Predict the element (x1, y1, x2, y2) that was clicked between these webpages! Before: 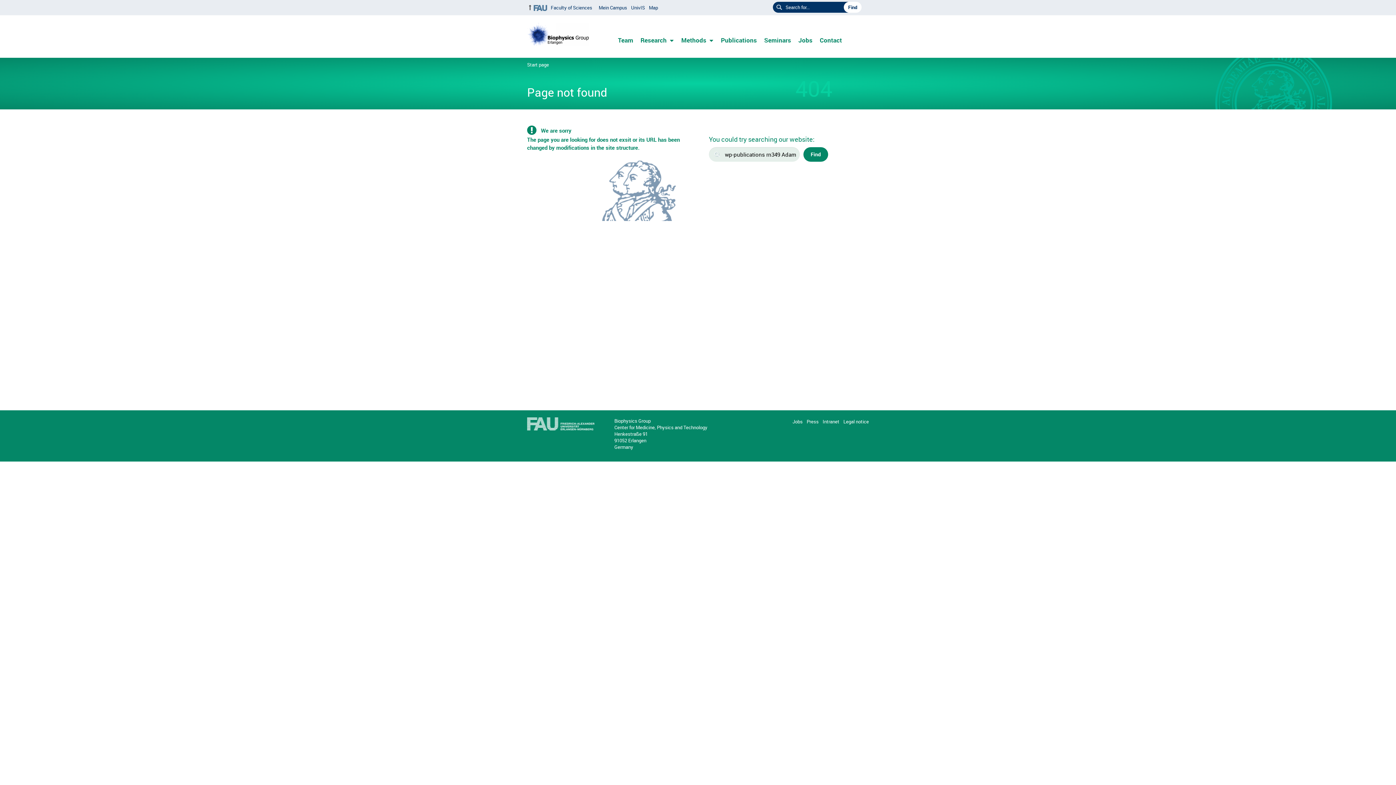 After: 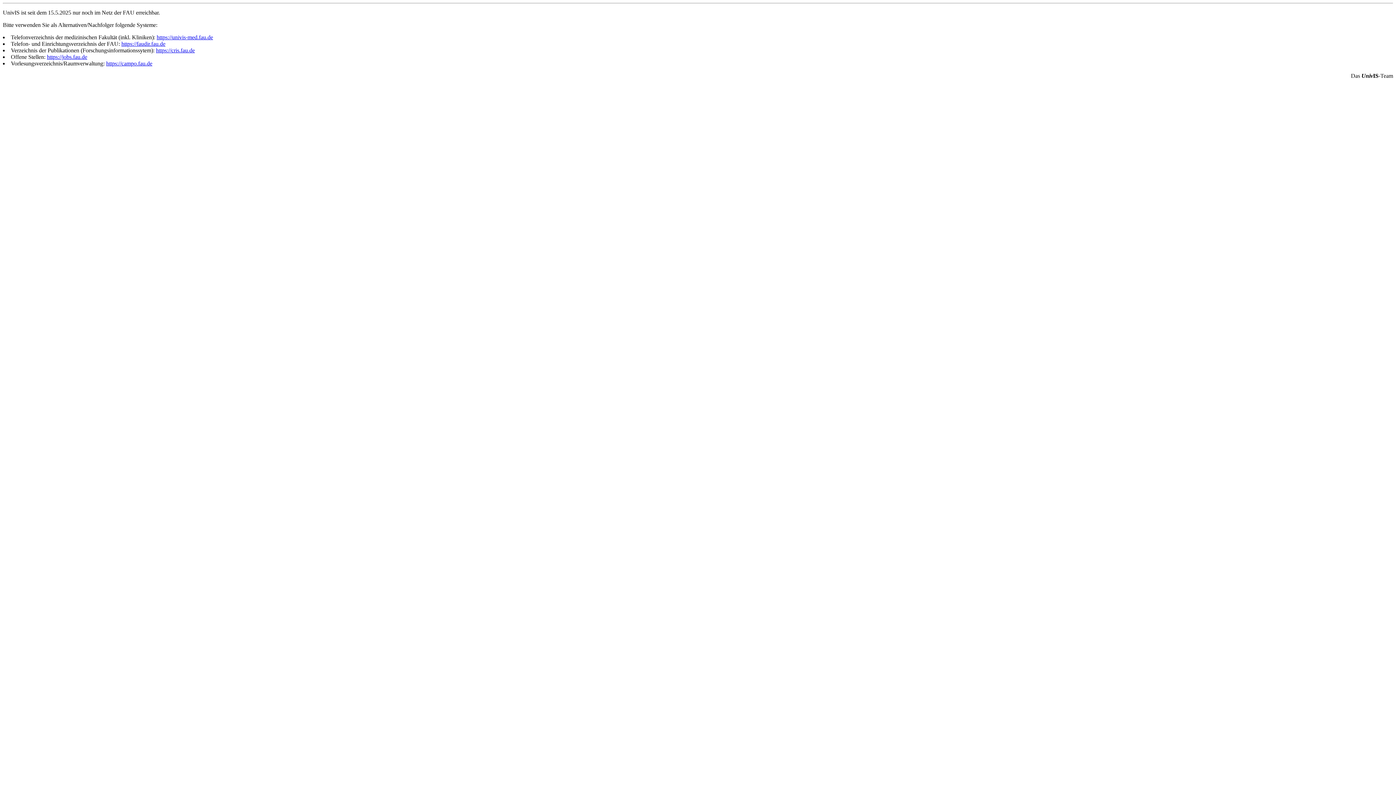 Action: label: UnivIS bbox: (631, 0, 645, 15)